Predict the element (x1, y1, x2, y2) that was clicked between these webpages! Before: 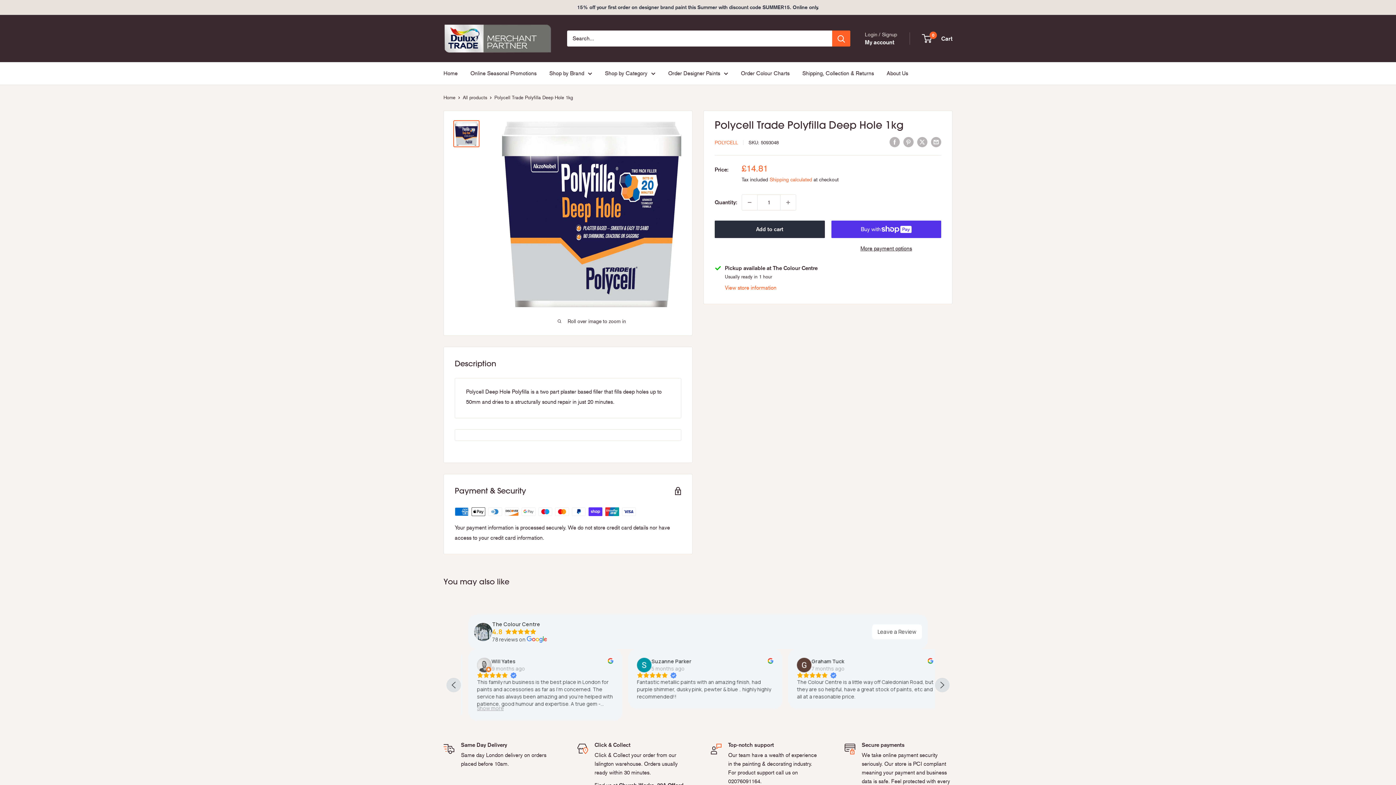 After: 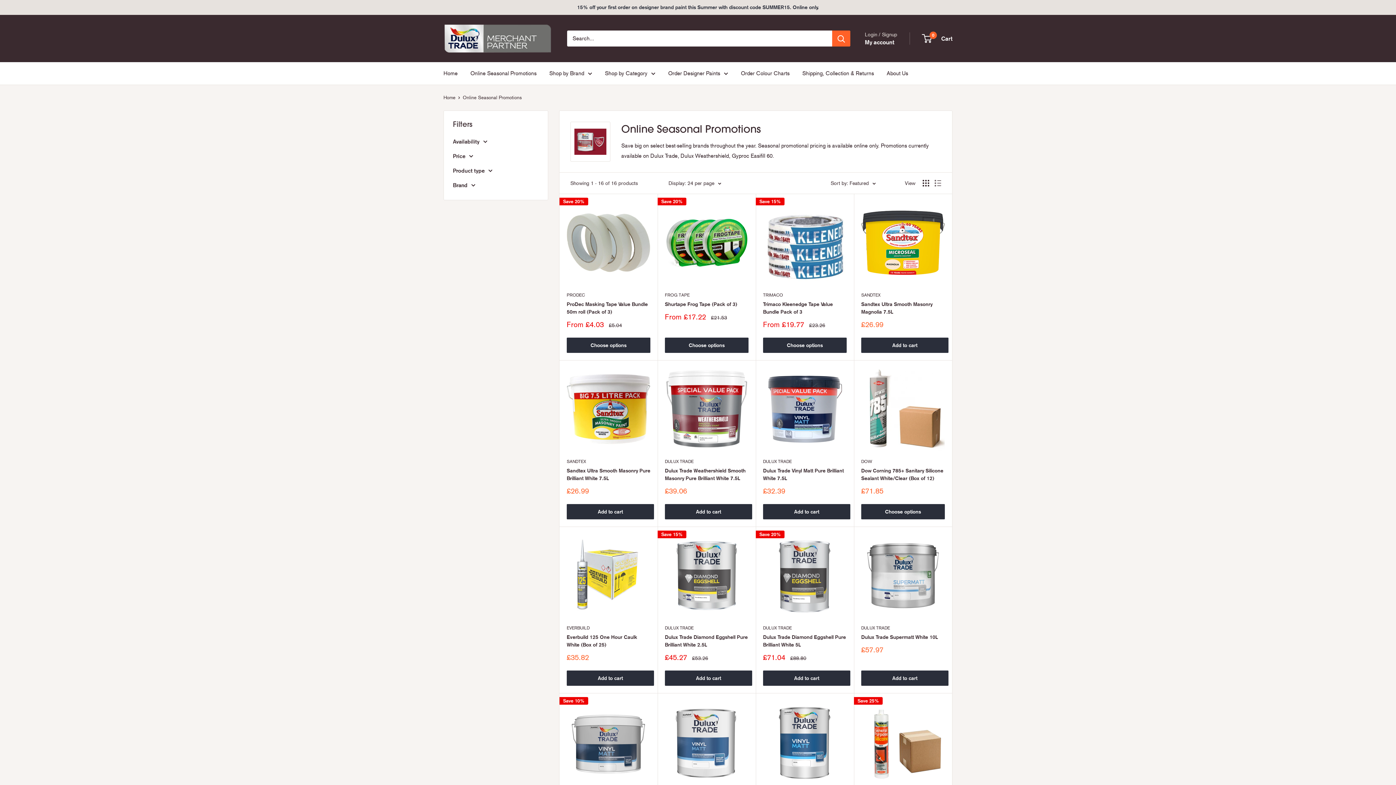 Action: bbox: (470, 68, 536, 78) label: Online Seasonal Promotions